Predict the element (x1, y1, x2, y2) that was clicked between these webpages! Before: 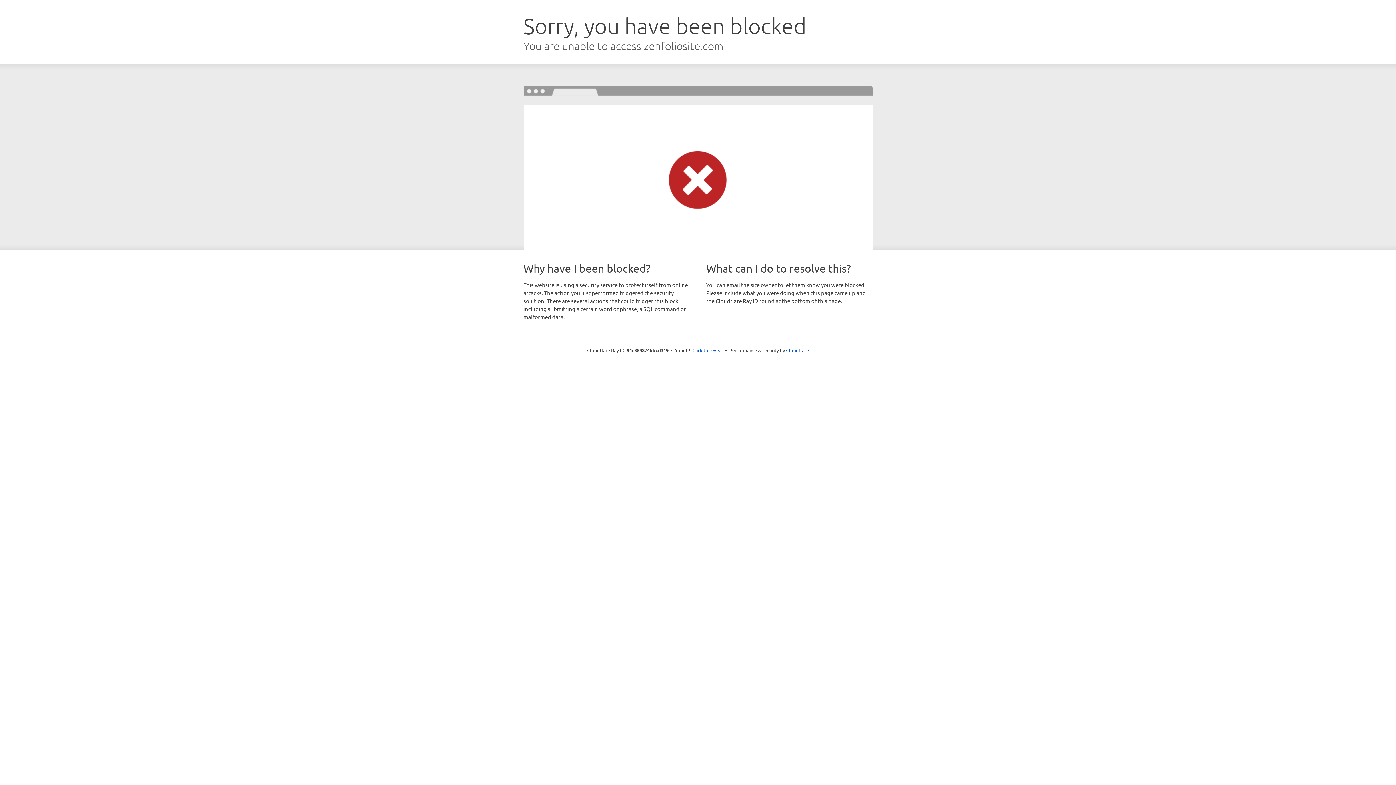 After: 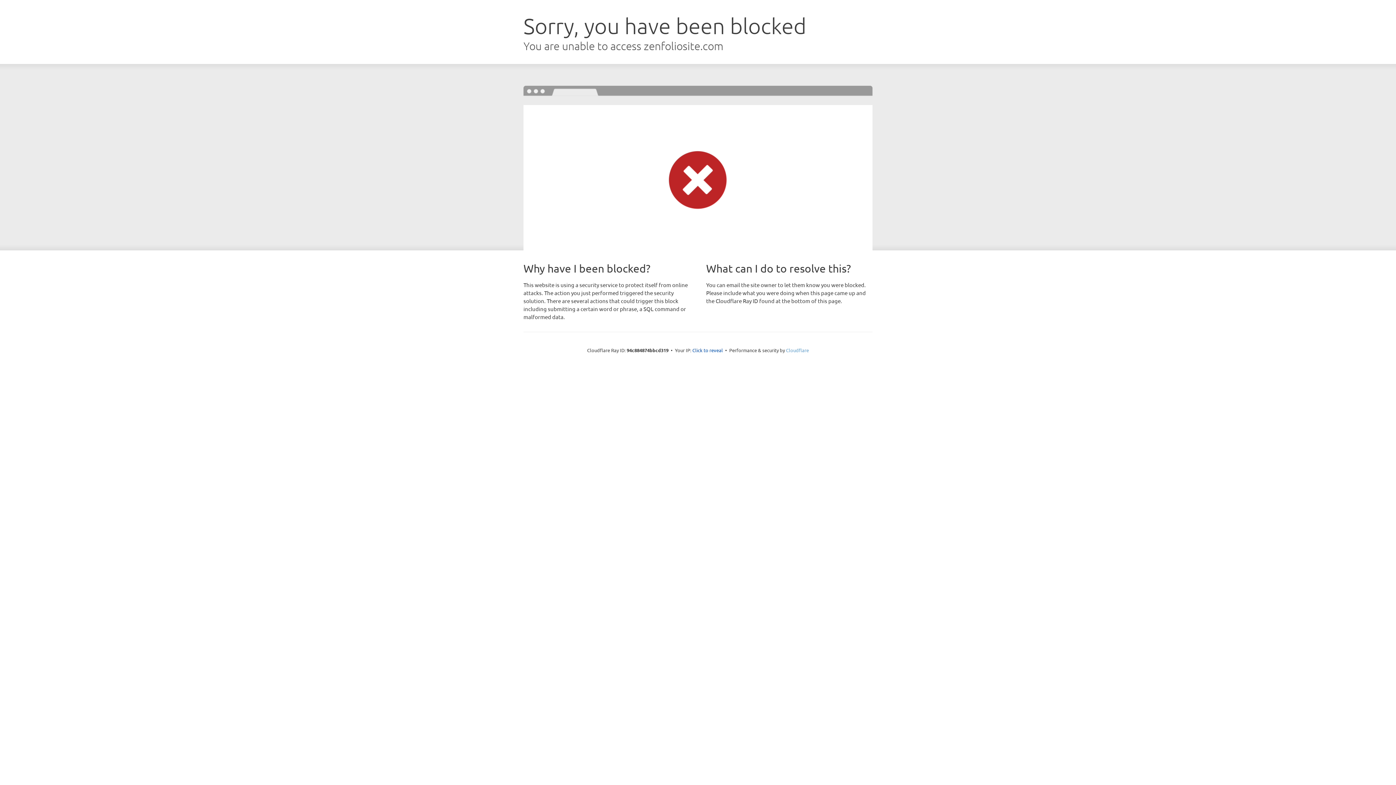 Action: bbox: (786, 347, 809, 353) label: Cloudflare